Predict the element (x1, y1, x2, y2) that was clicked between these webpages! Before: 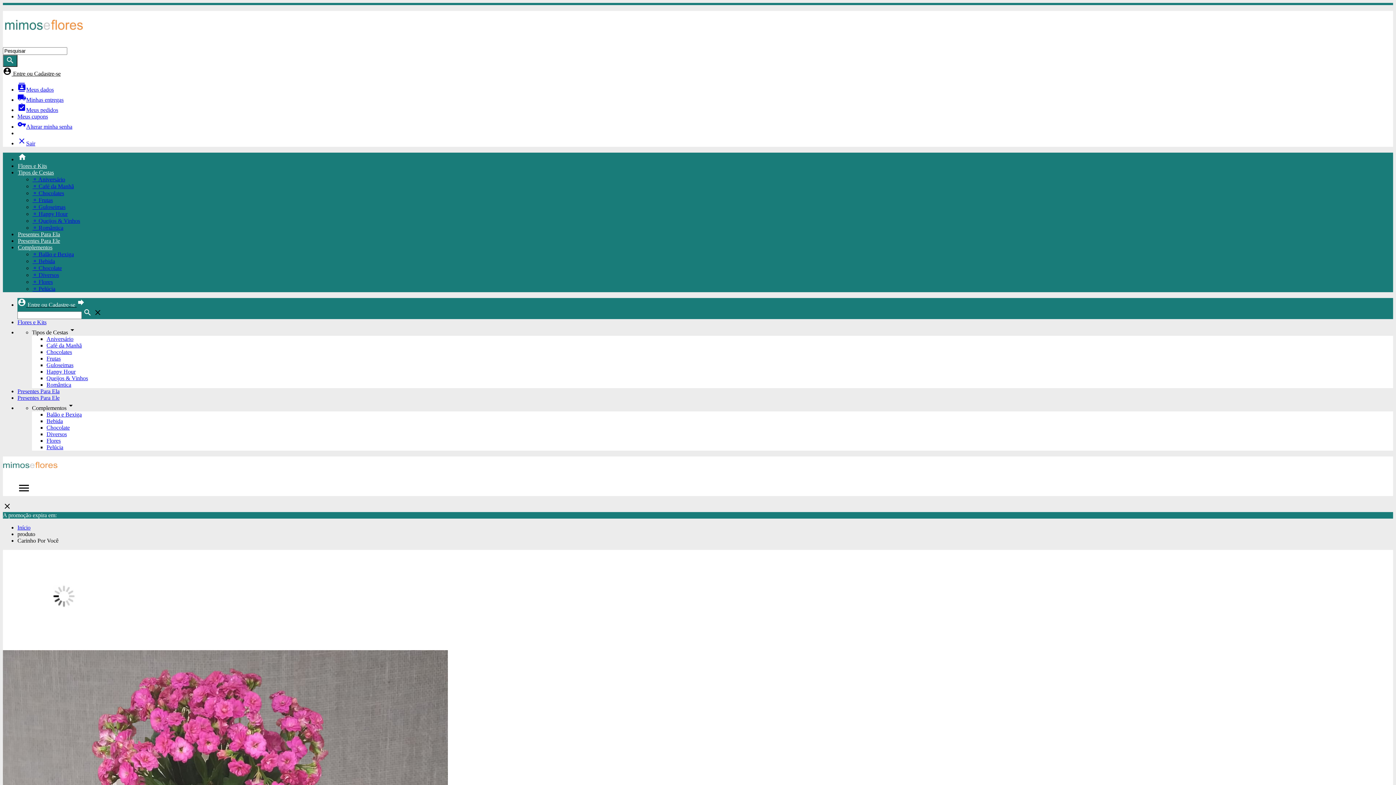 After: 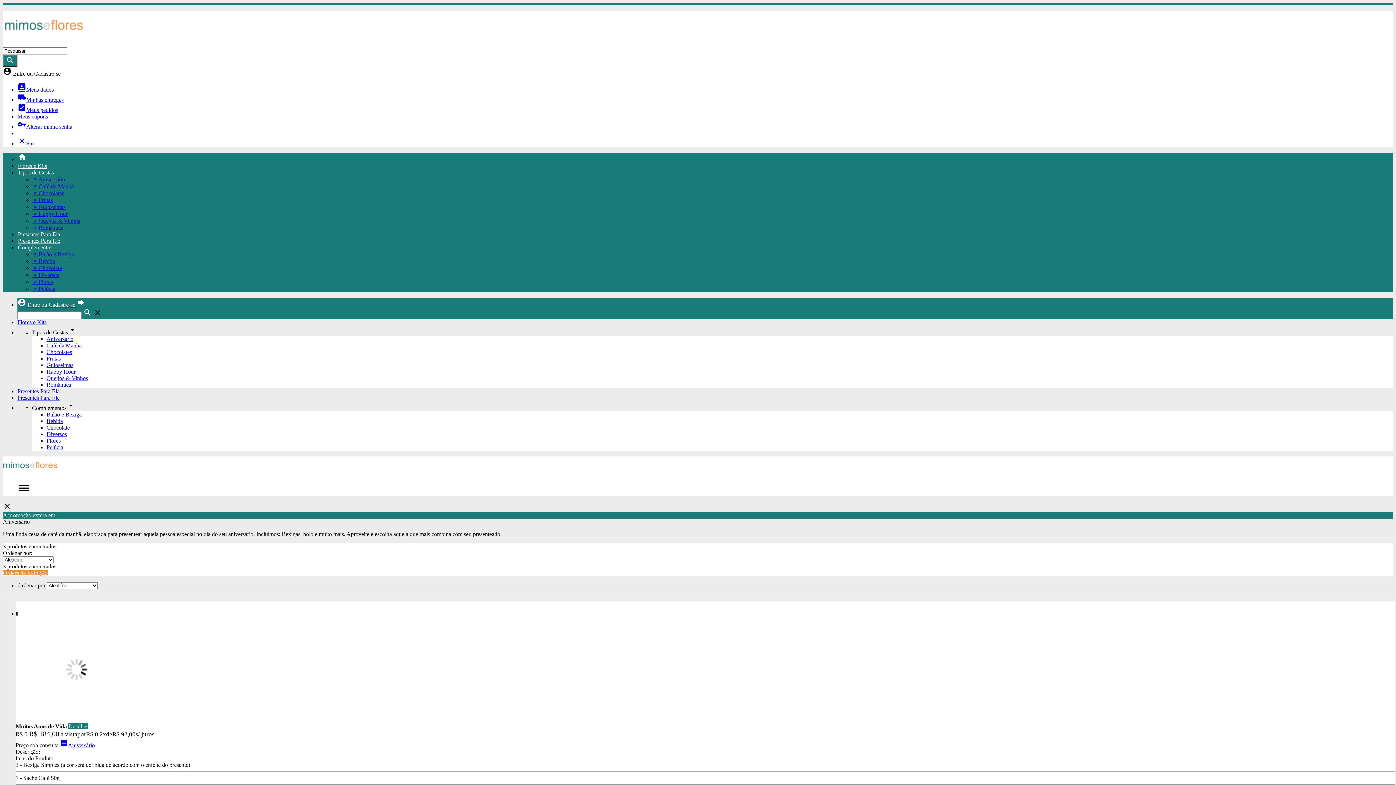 Action: label: ⚬ Aniversário bbox: (32, 176, 65, 182)